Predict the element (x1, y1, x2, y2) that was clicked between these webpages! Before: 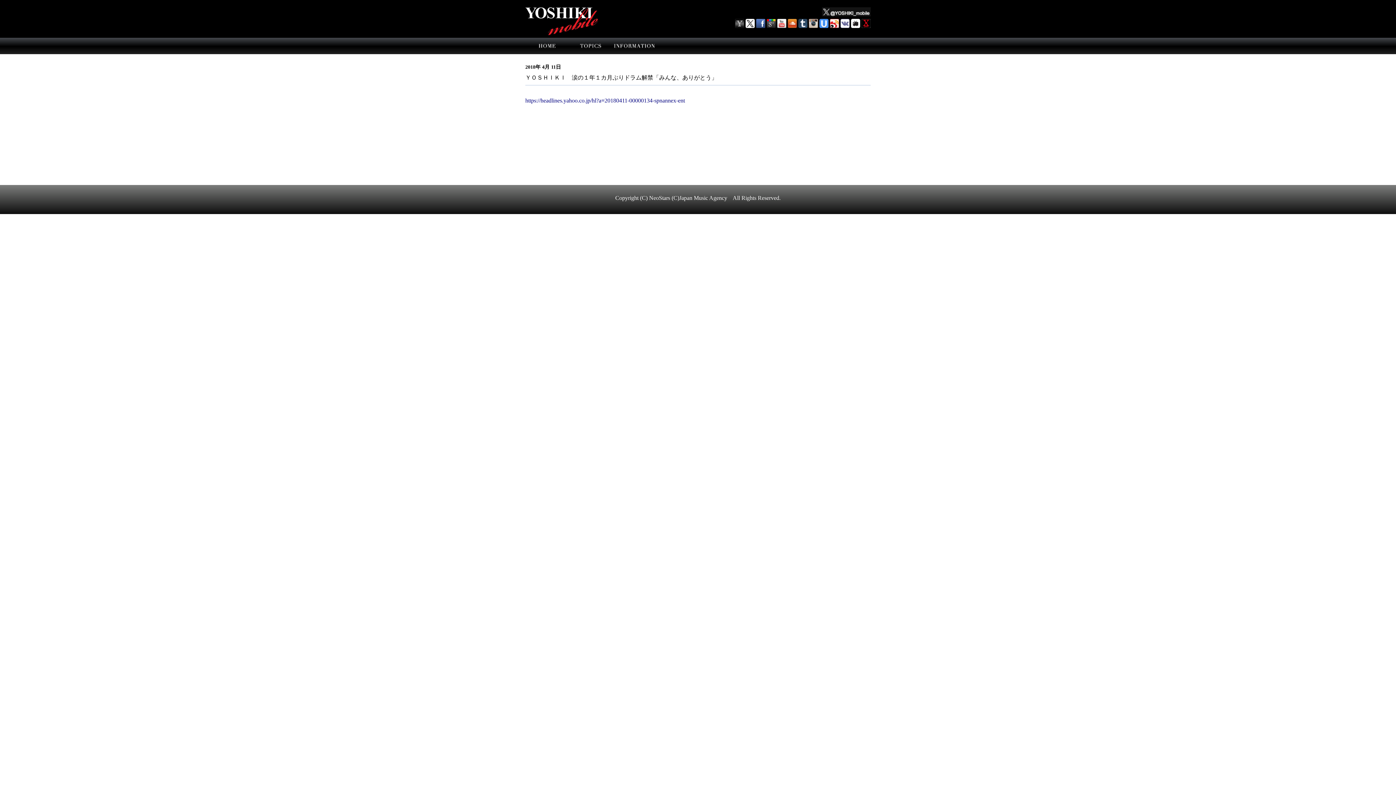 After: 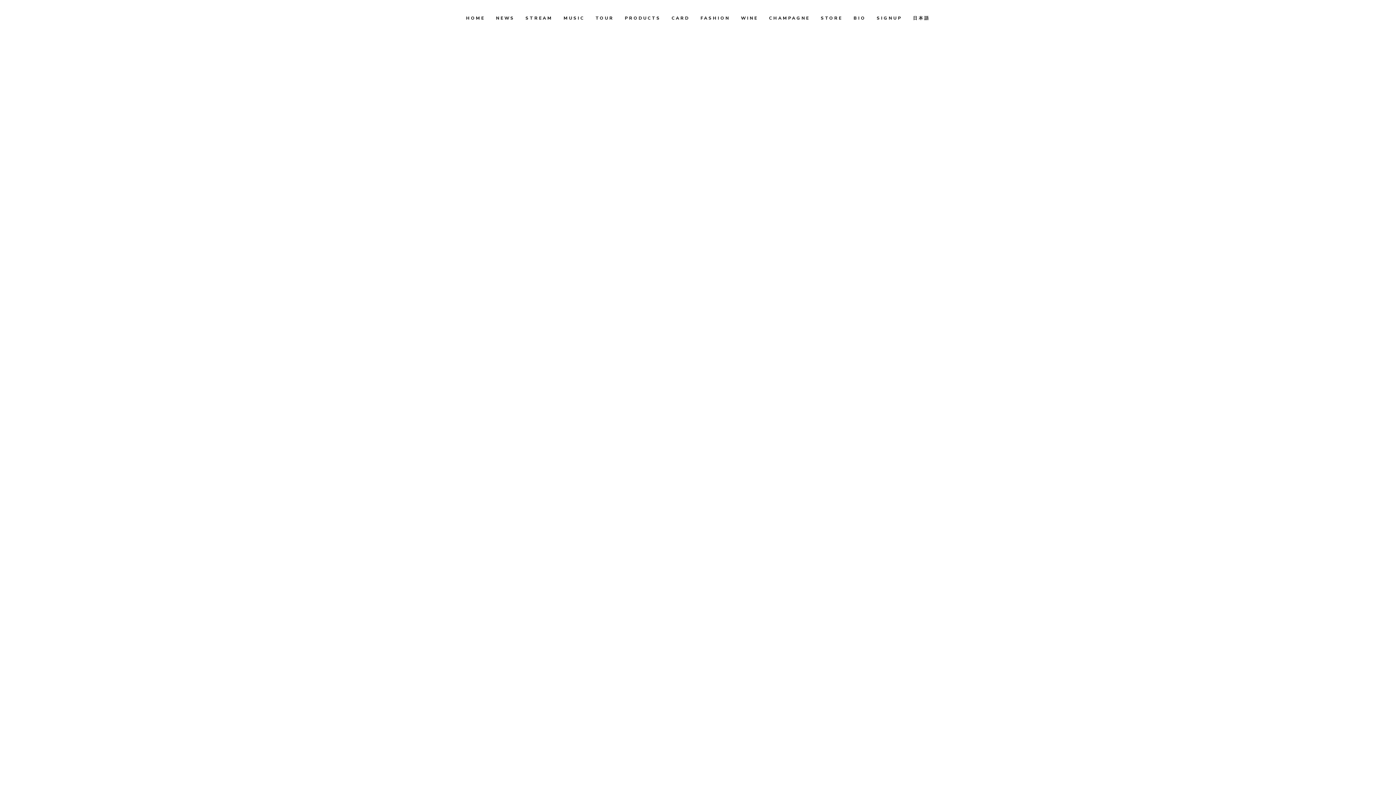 Action: bbox: (735, 22, 745, 29) label:  